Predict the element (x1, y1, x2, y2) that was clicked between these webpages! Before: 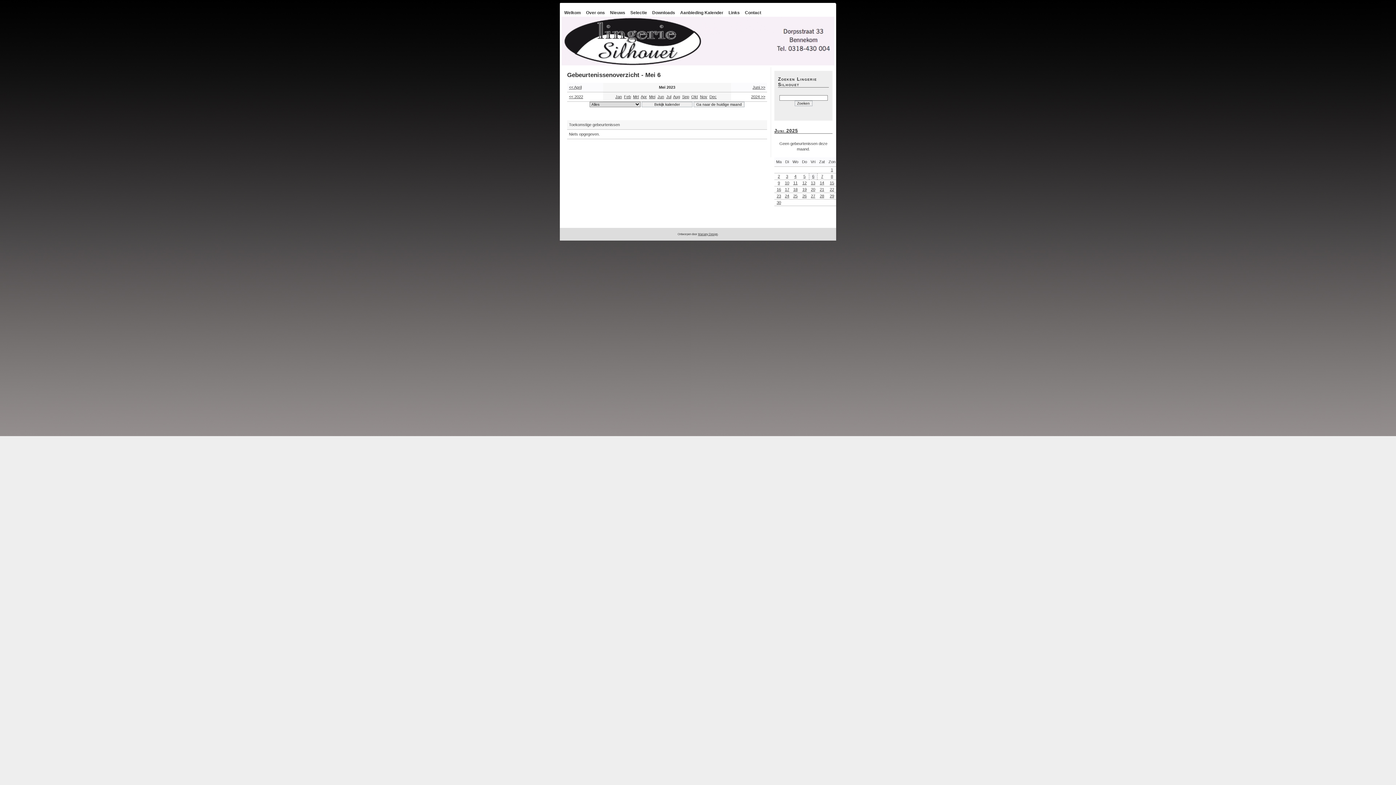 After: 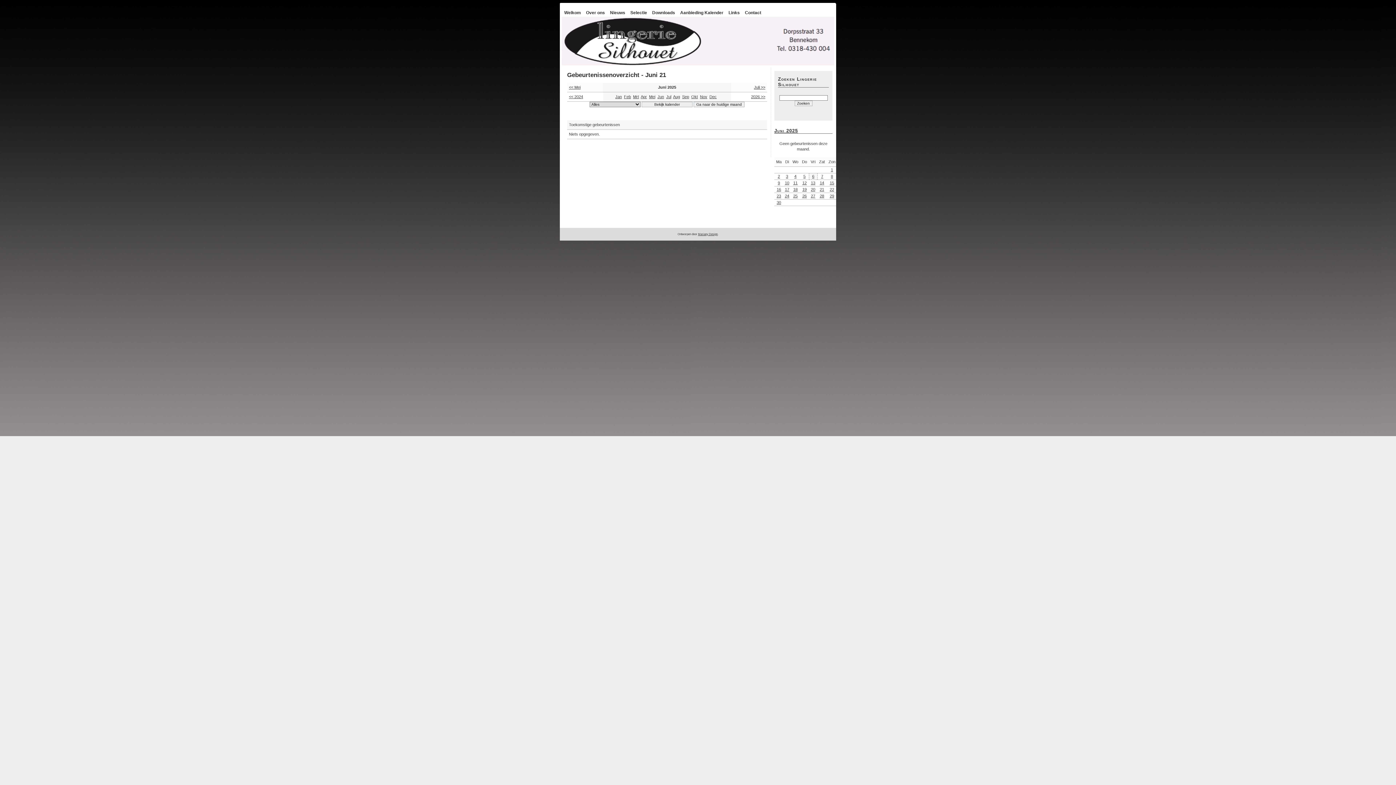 Action: bbox: (820, 187, 824, 191) label: 21